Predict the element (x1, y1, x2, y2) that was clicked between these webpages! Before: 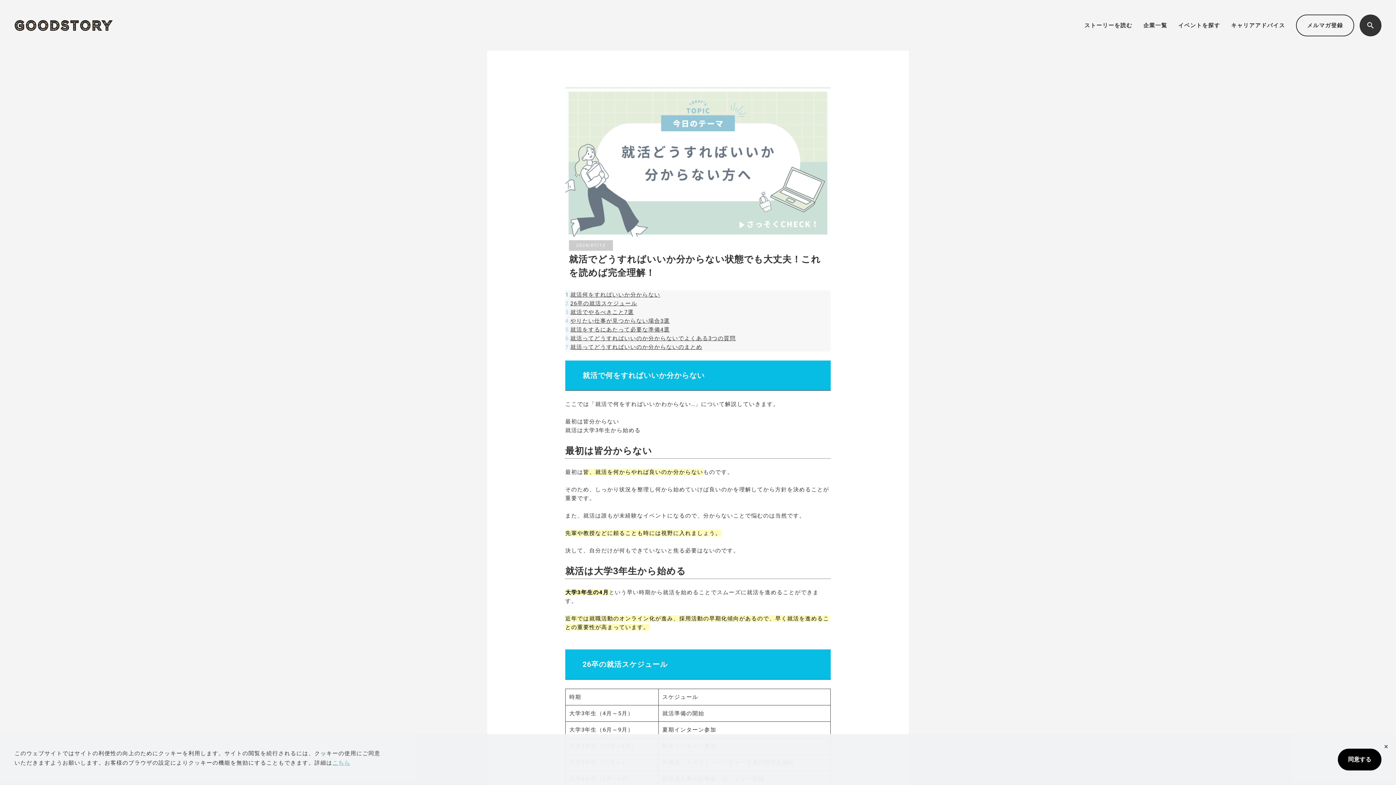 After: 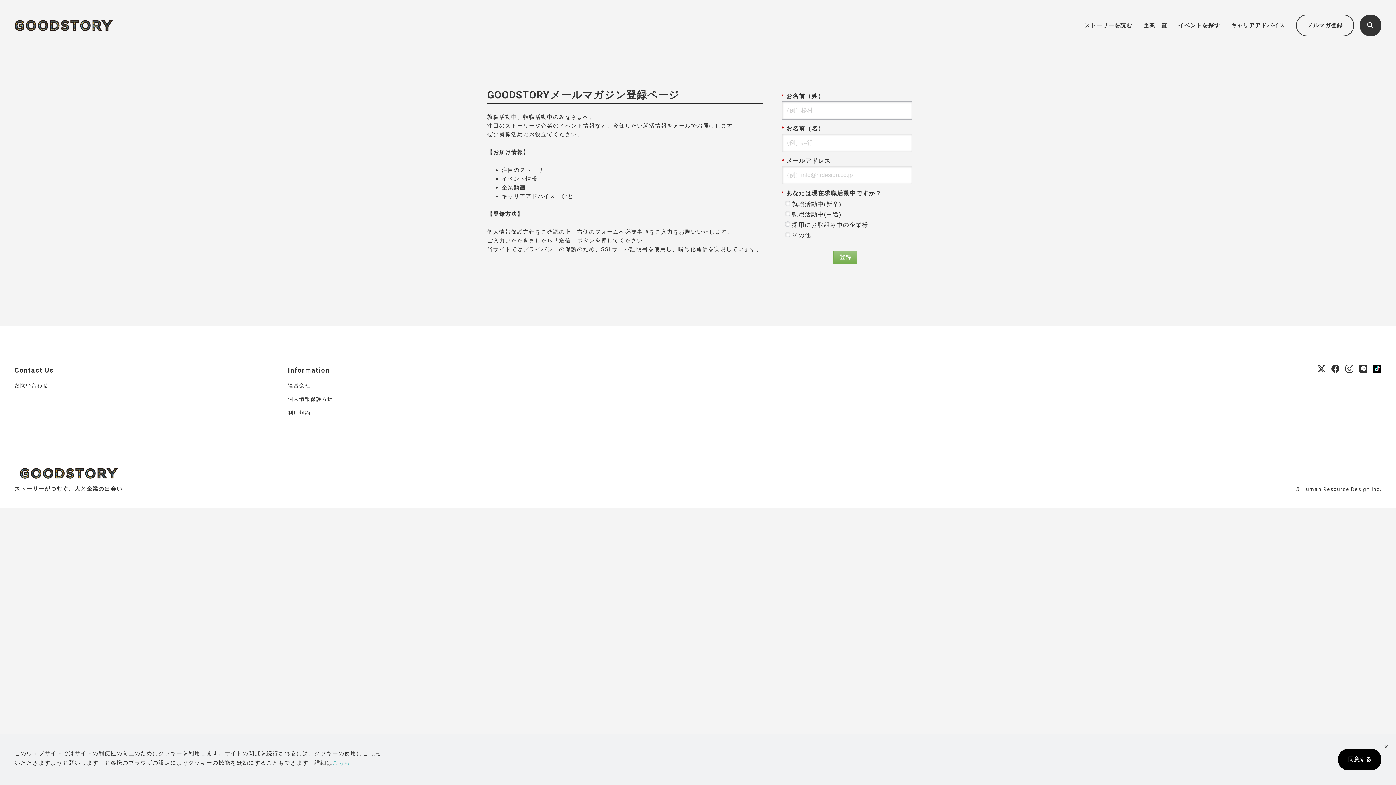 Action: label: メルマガ登録 bbox: (1296, 14, 1354, 36)